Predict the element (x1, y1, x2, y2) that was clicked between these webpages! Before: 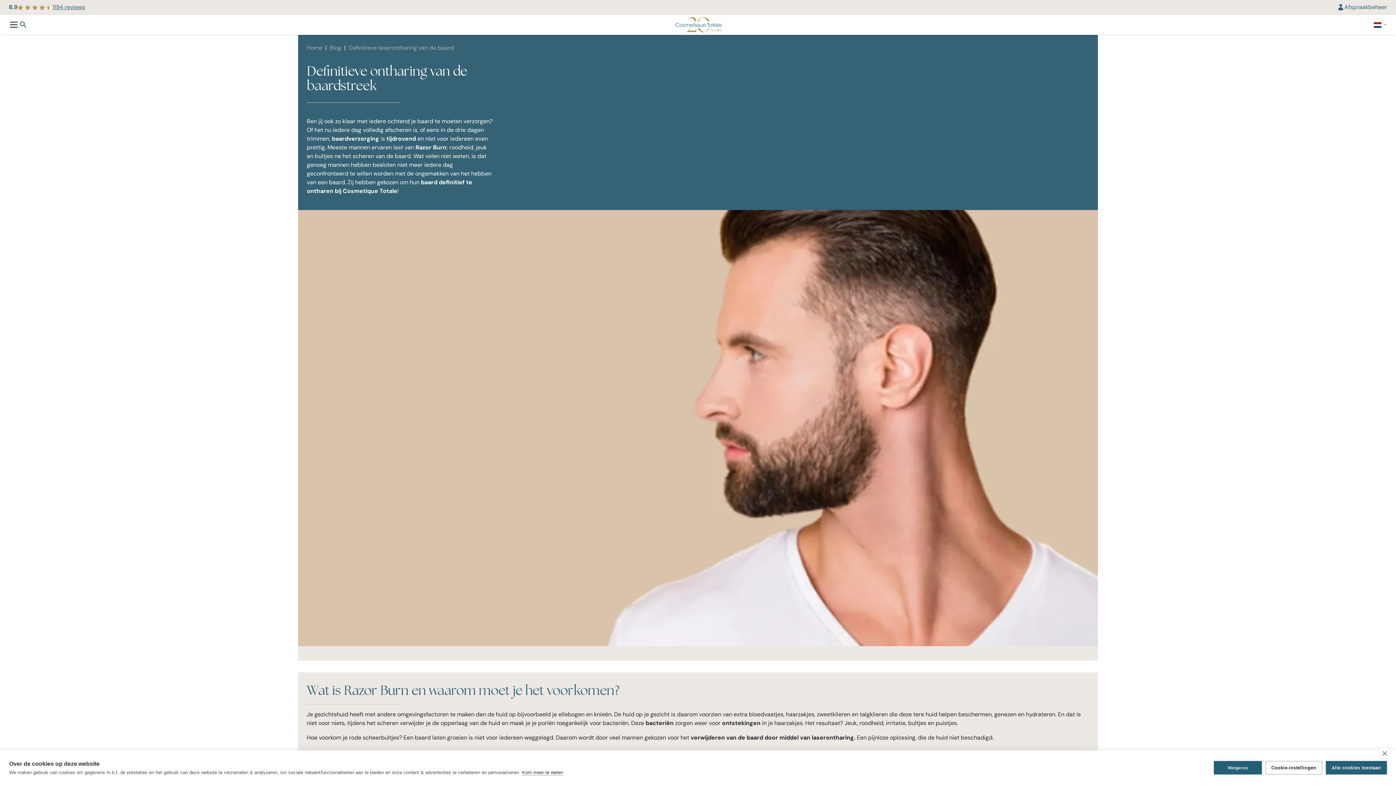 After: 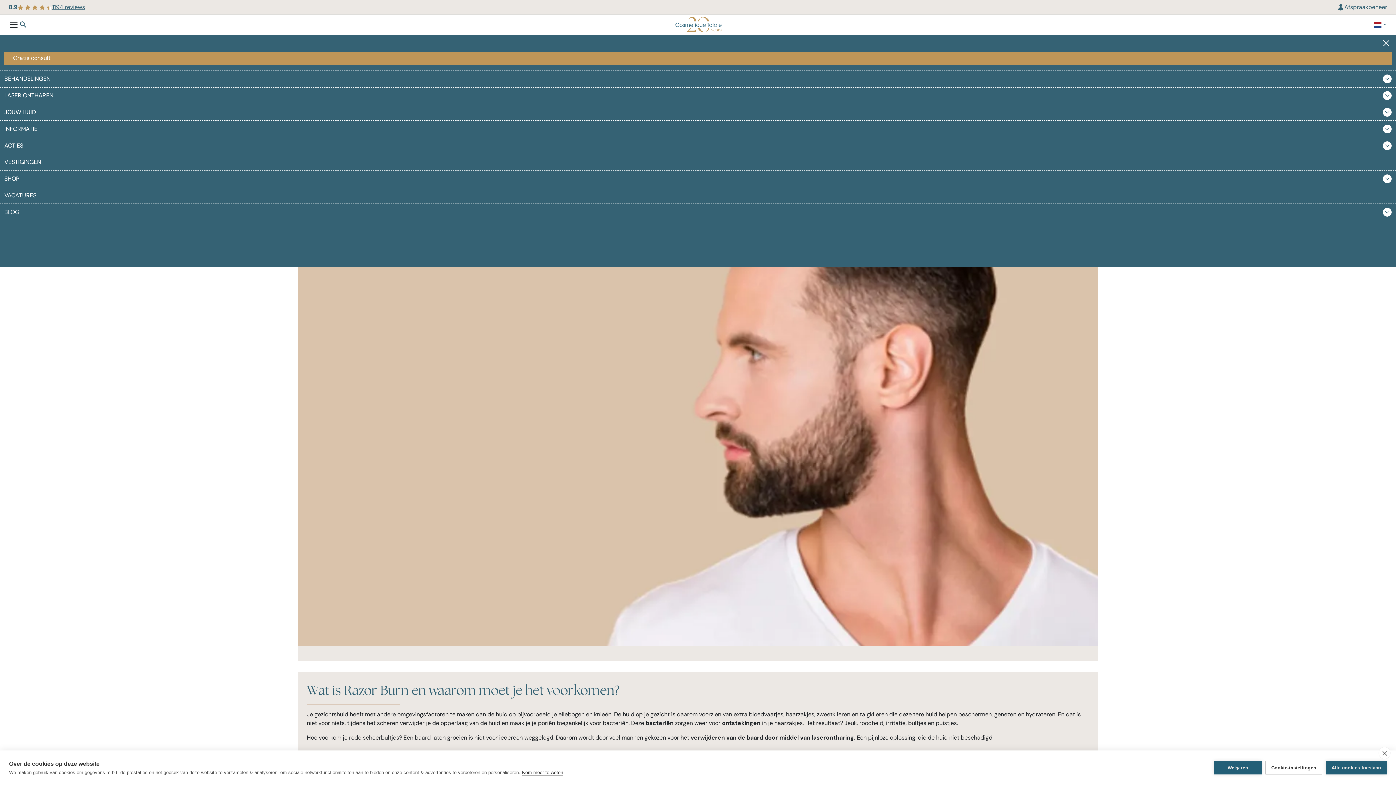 Action: bbox: (8, 19, 18, 29)